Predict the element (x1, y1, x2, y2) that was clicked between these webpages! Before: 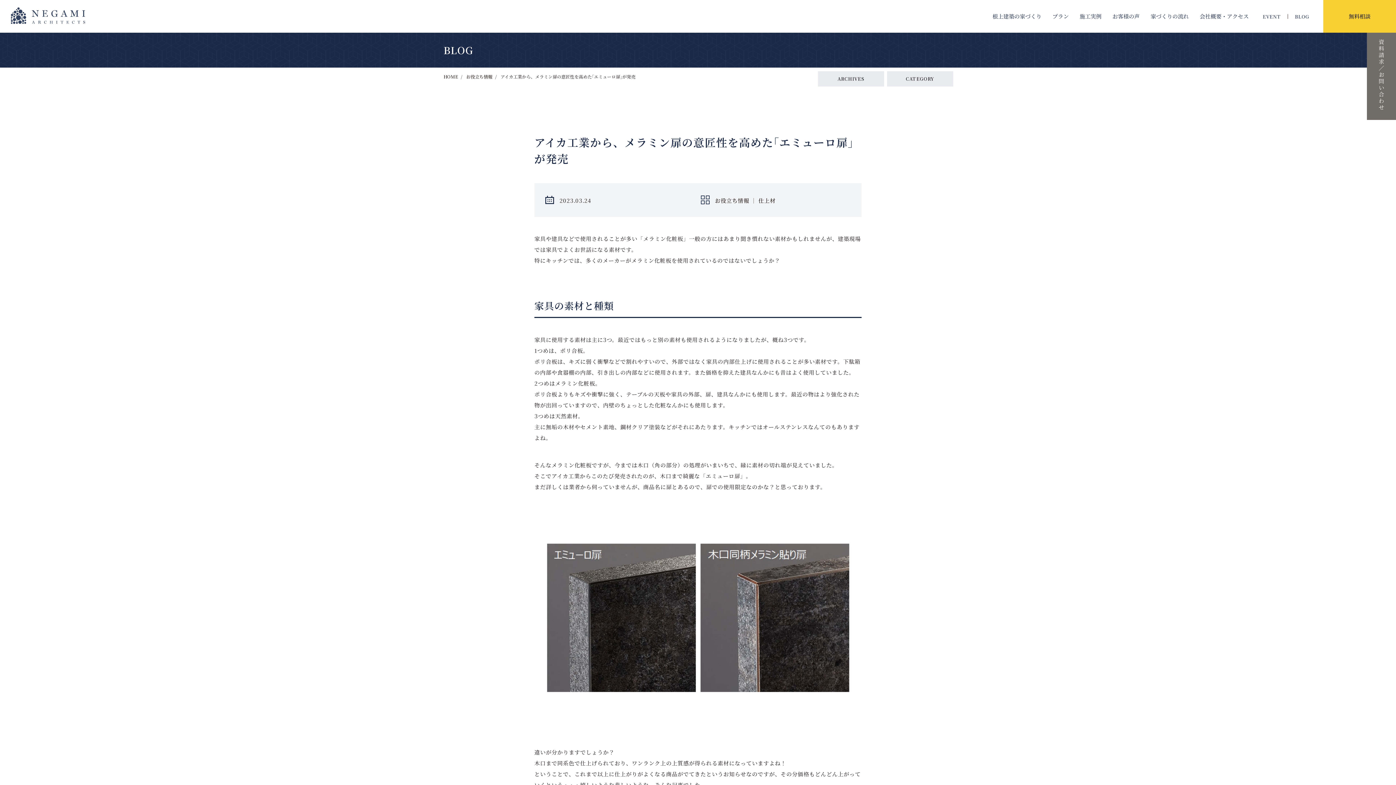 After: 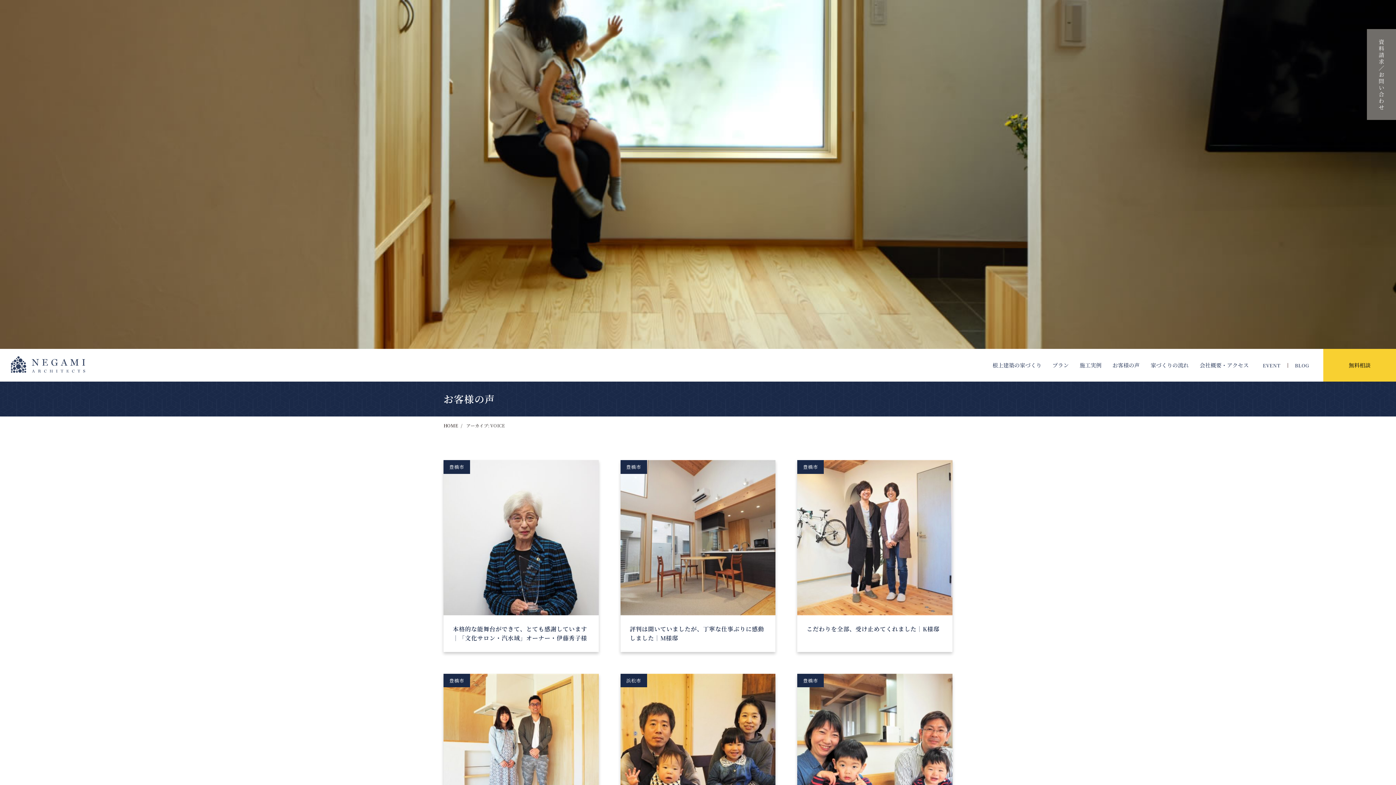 Action: label: お客様の声 bbox: (1107, 9, 1145, 23)